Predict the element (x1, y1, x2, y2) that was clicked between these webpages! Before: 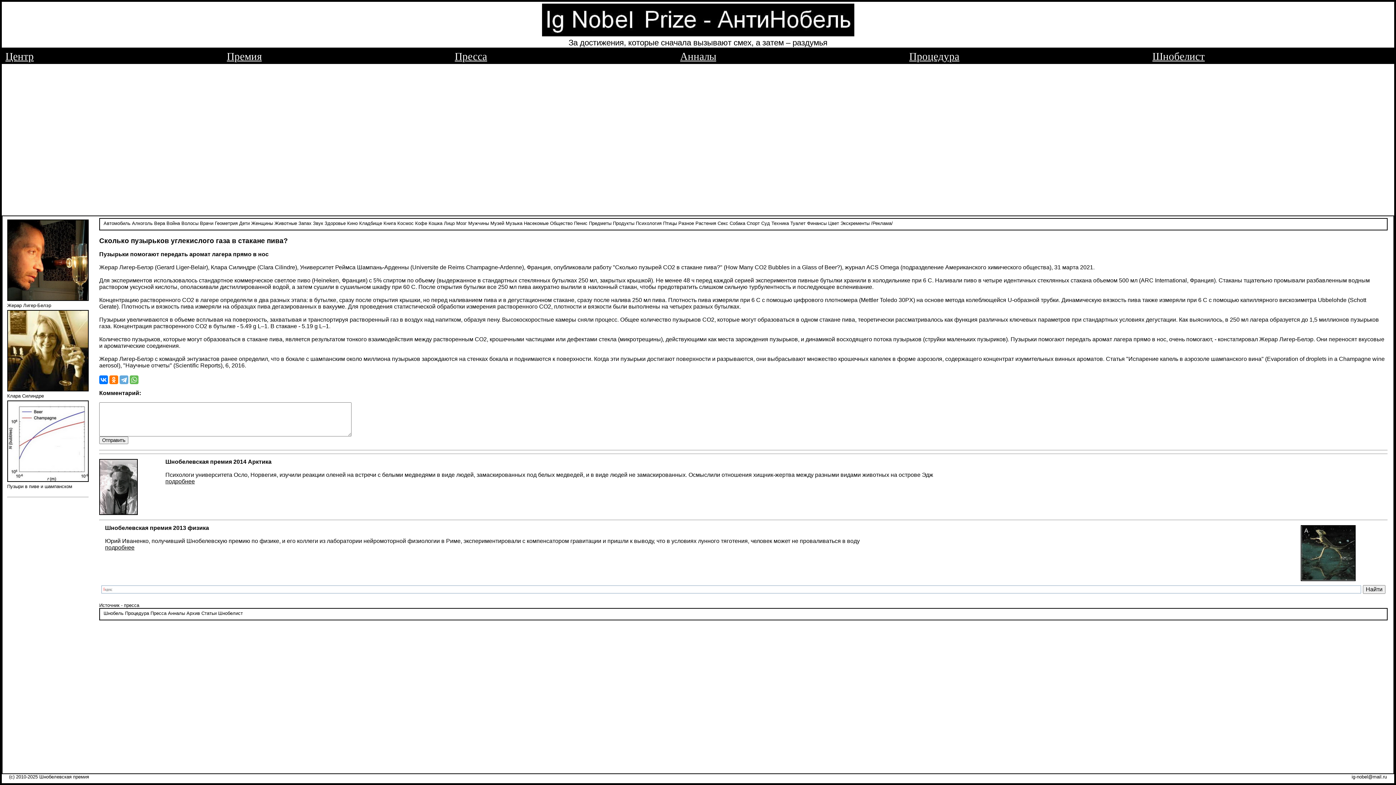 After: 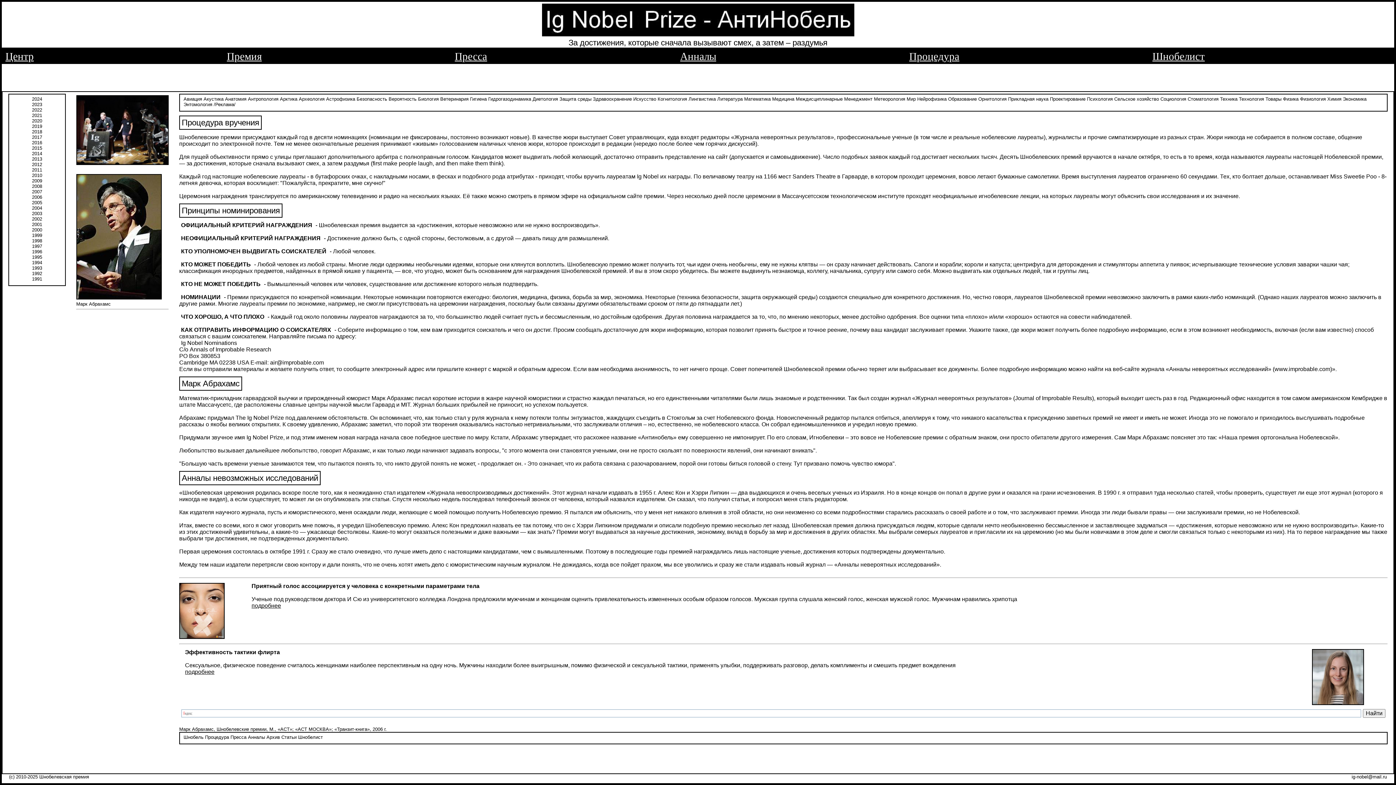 Action: label: Процедура bbox: (125, 610, 149, 616)